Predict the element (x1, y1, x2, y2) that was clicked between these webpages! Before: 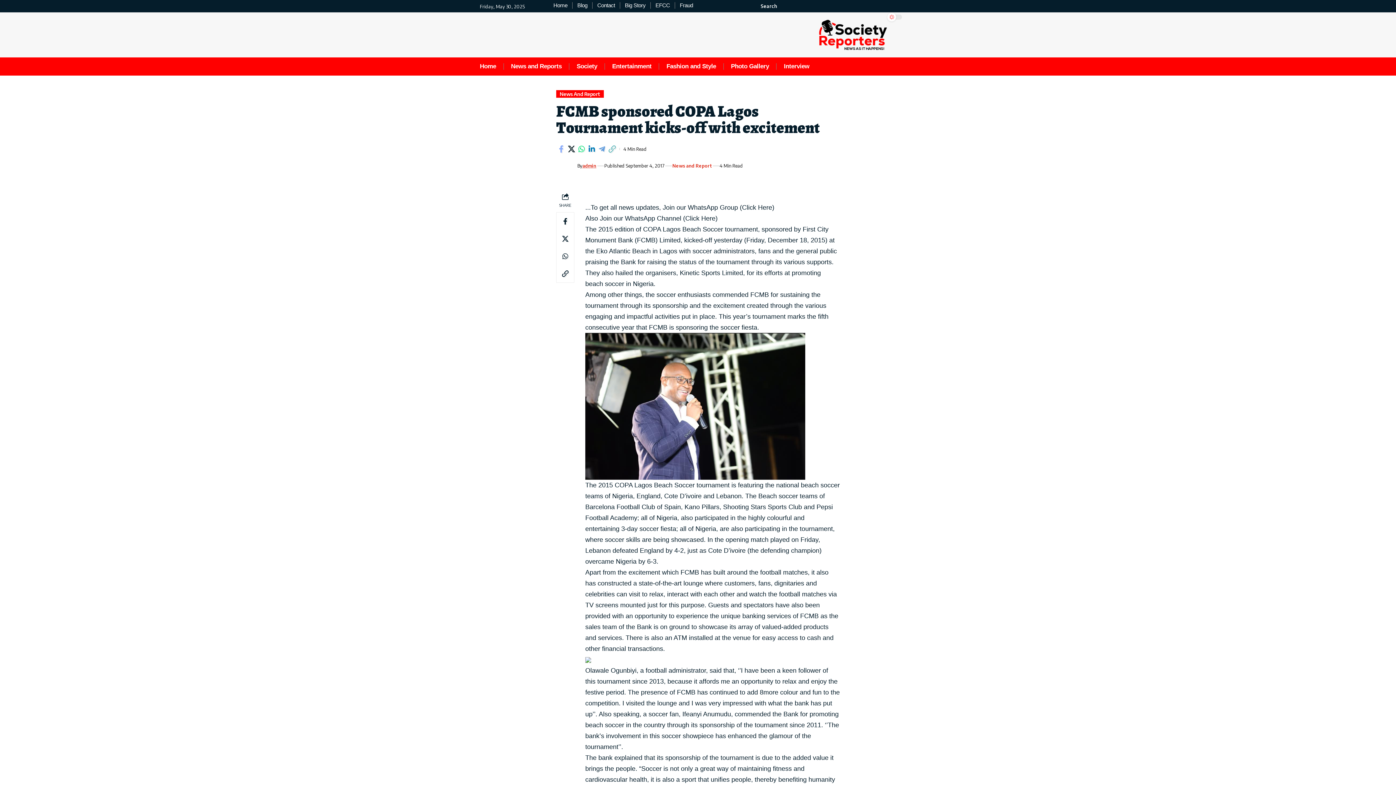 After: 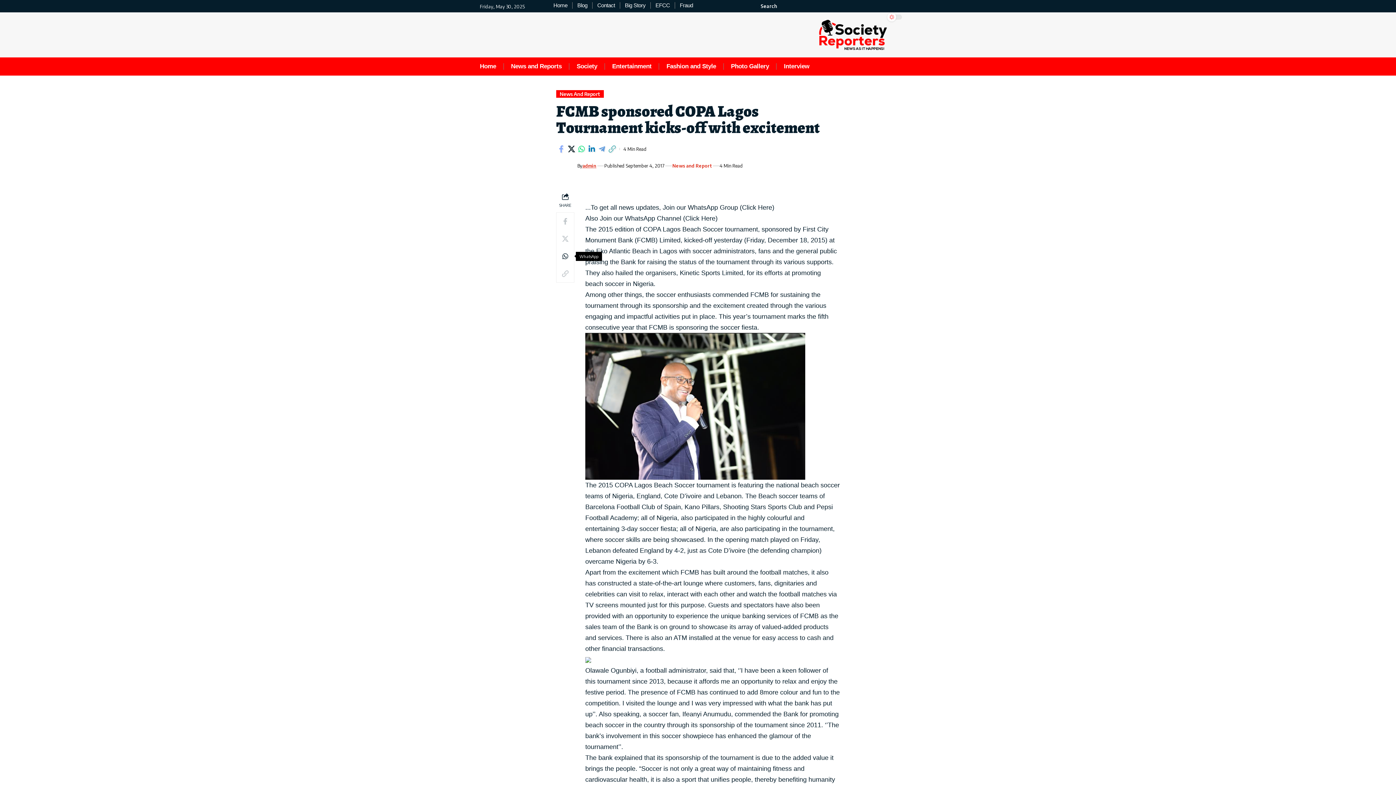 Action: label: Share on Whatsapp bbox: (556, 247, 574, 265)